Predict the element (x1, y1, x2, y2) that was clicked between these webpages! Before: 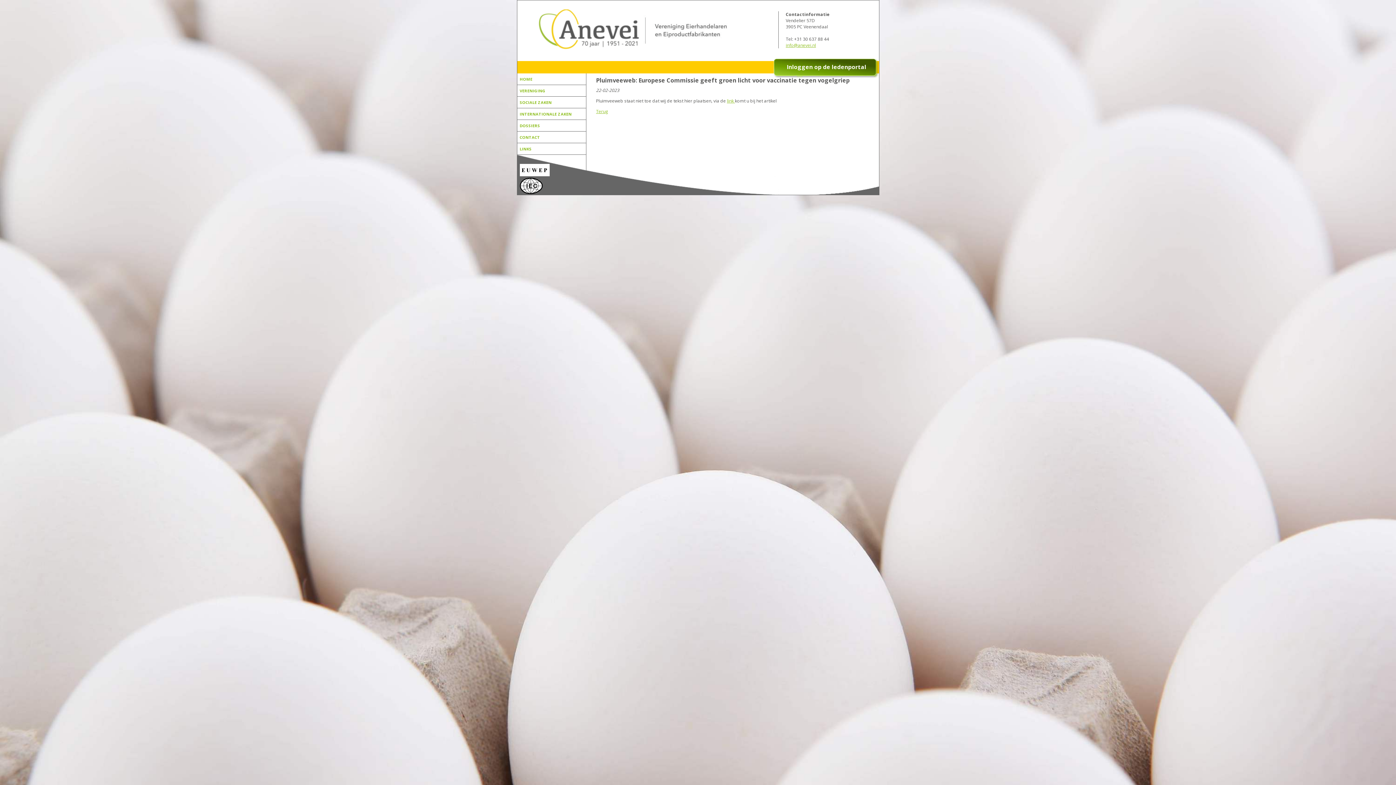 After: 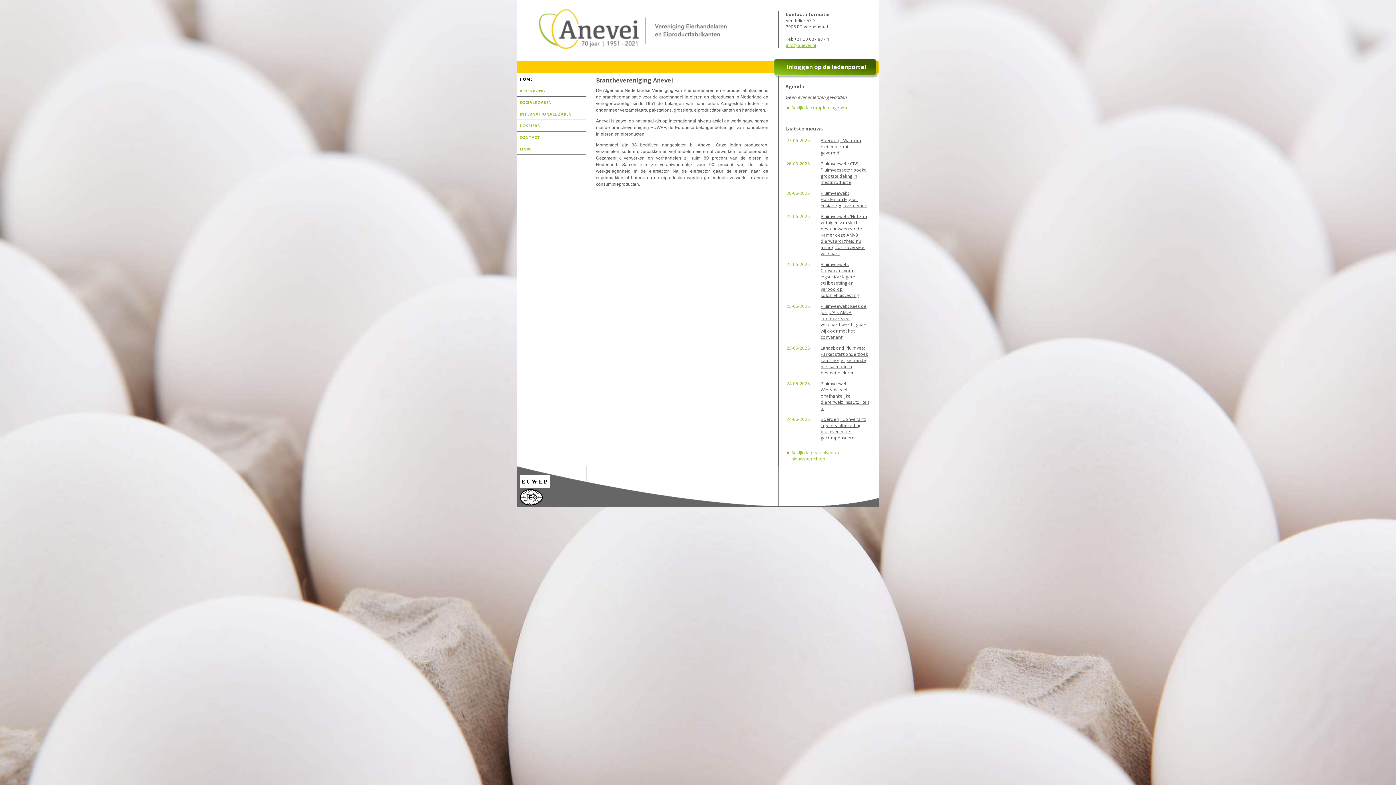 Action: bbox: (517, 44, 640, 50)